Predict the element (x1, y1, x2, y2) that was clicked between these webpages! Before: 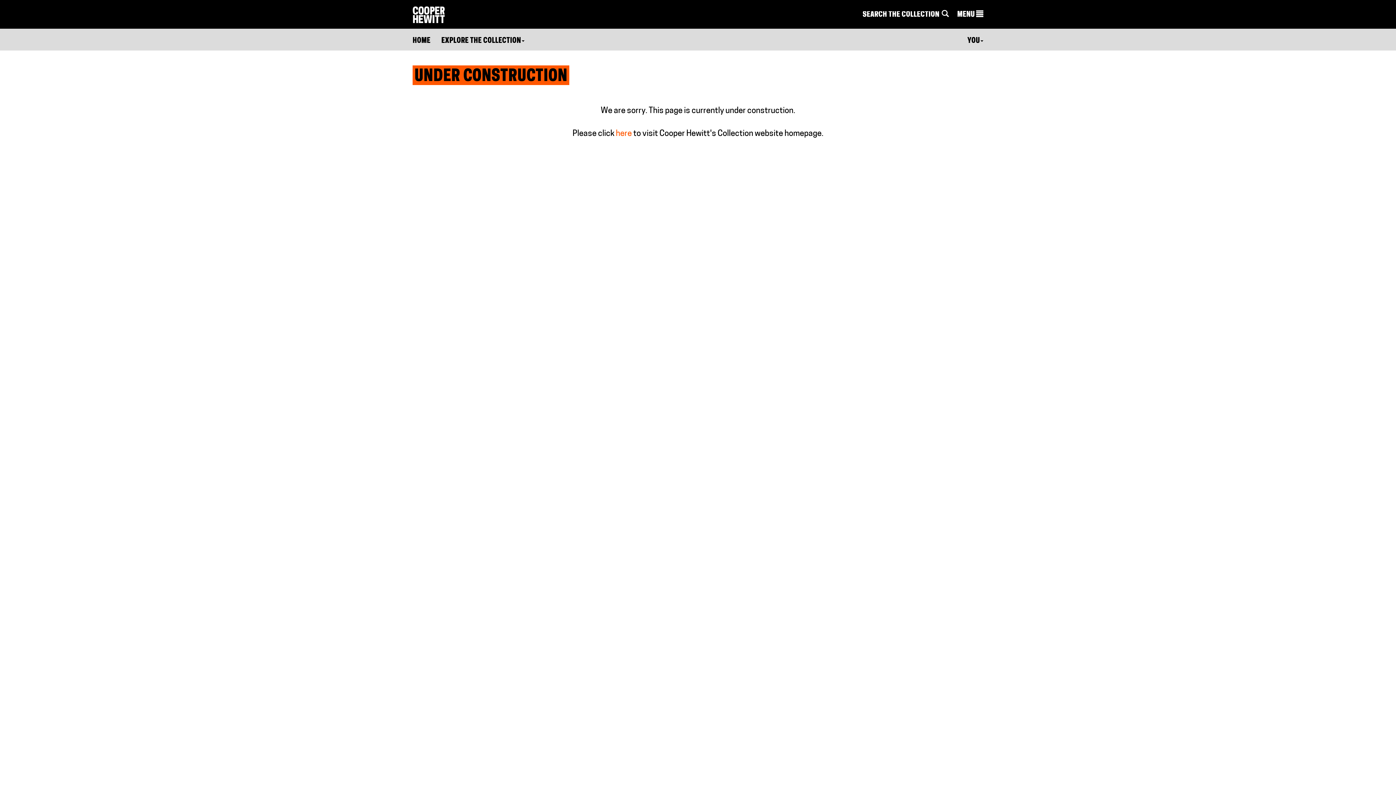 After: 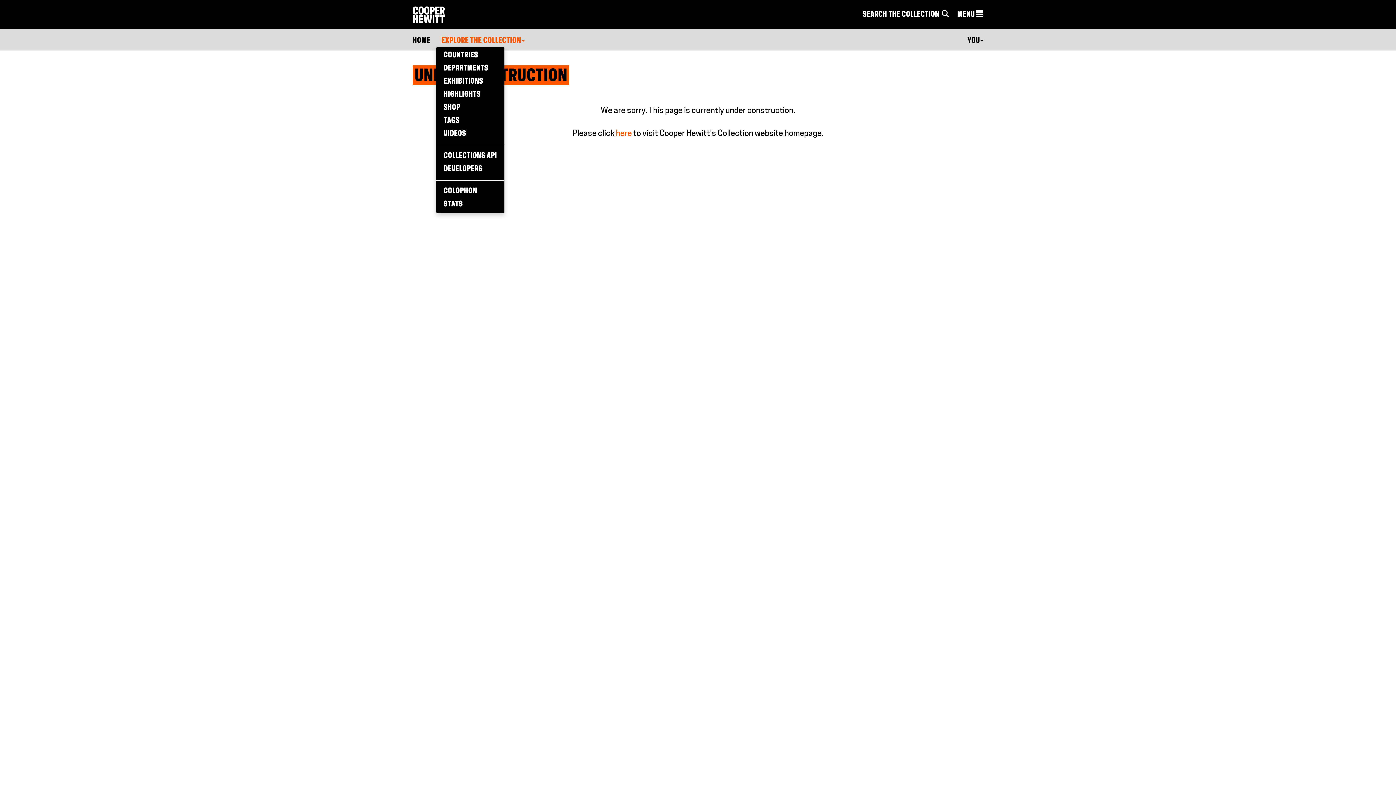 Action: bbox: (441, 35, 524, 46) label: EXPLORE THE COLLECTION